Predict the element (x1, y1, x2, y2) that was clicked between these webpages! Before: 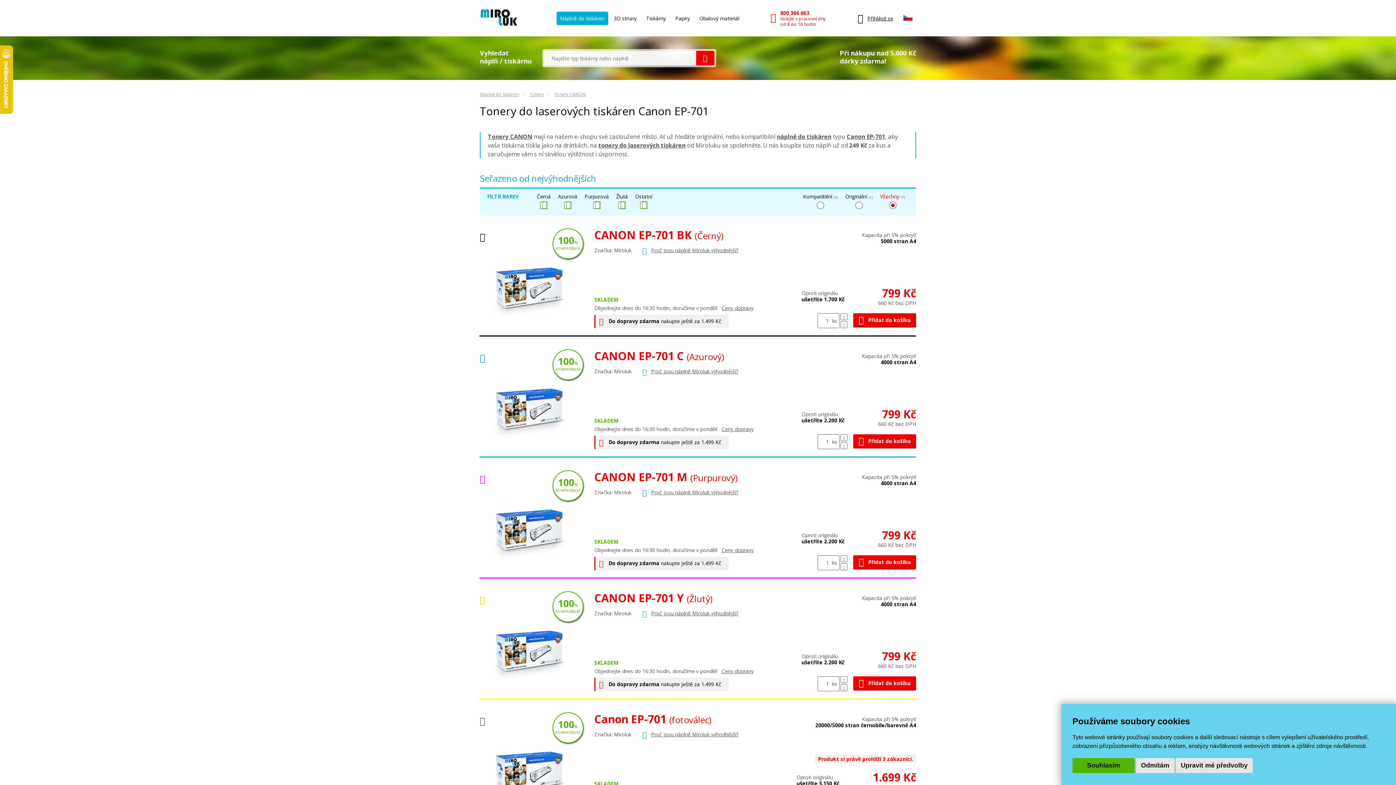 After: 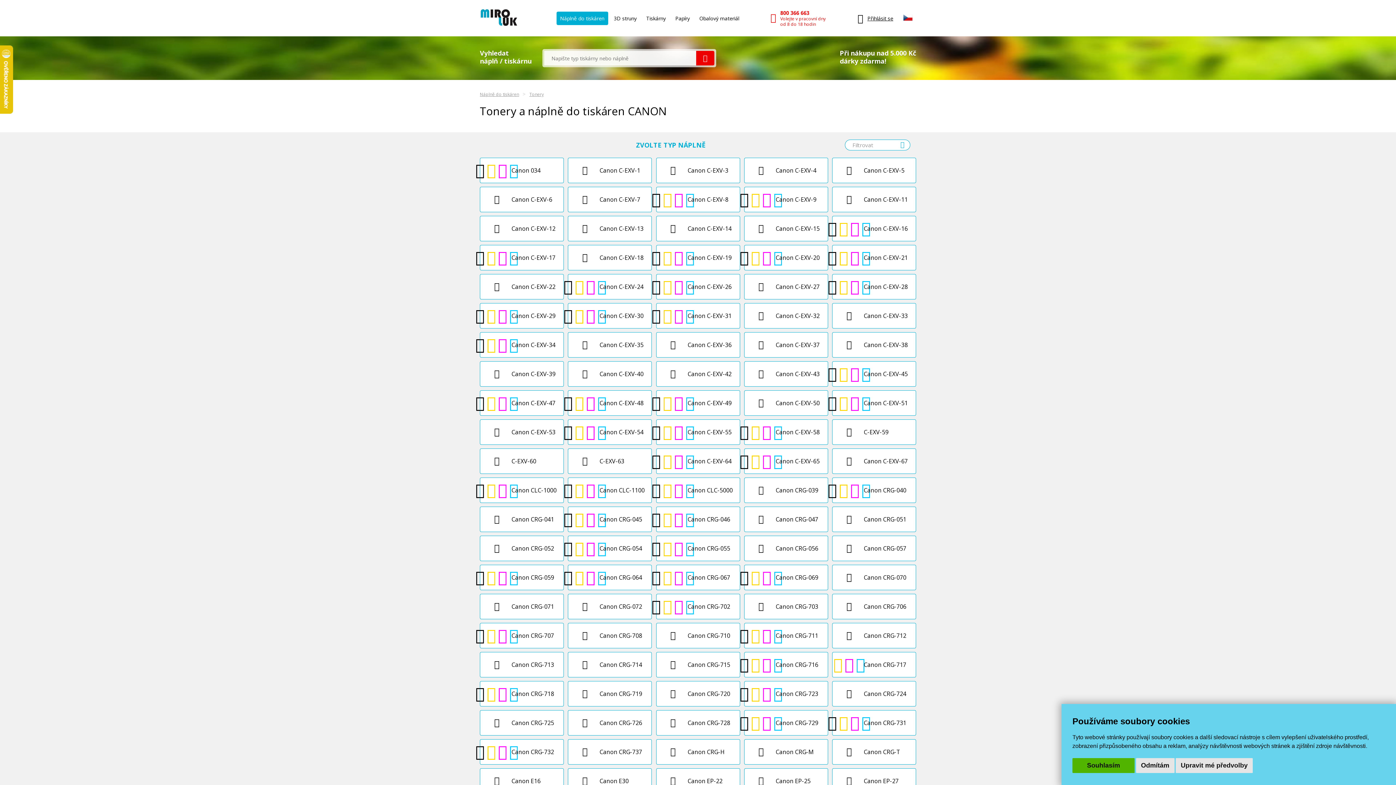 Action: bbox: (550, 87, 589, 101) label: Tonery CANON